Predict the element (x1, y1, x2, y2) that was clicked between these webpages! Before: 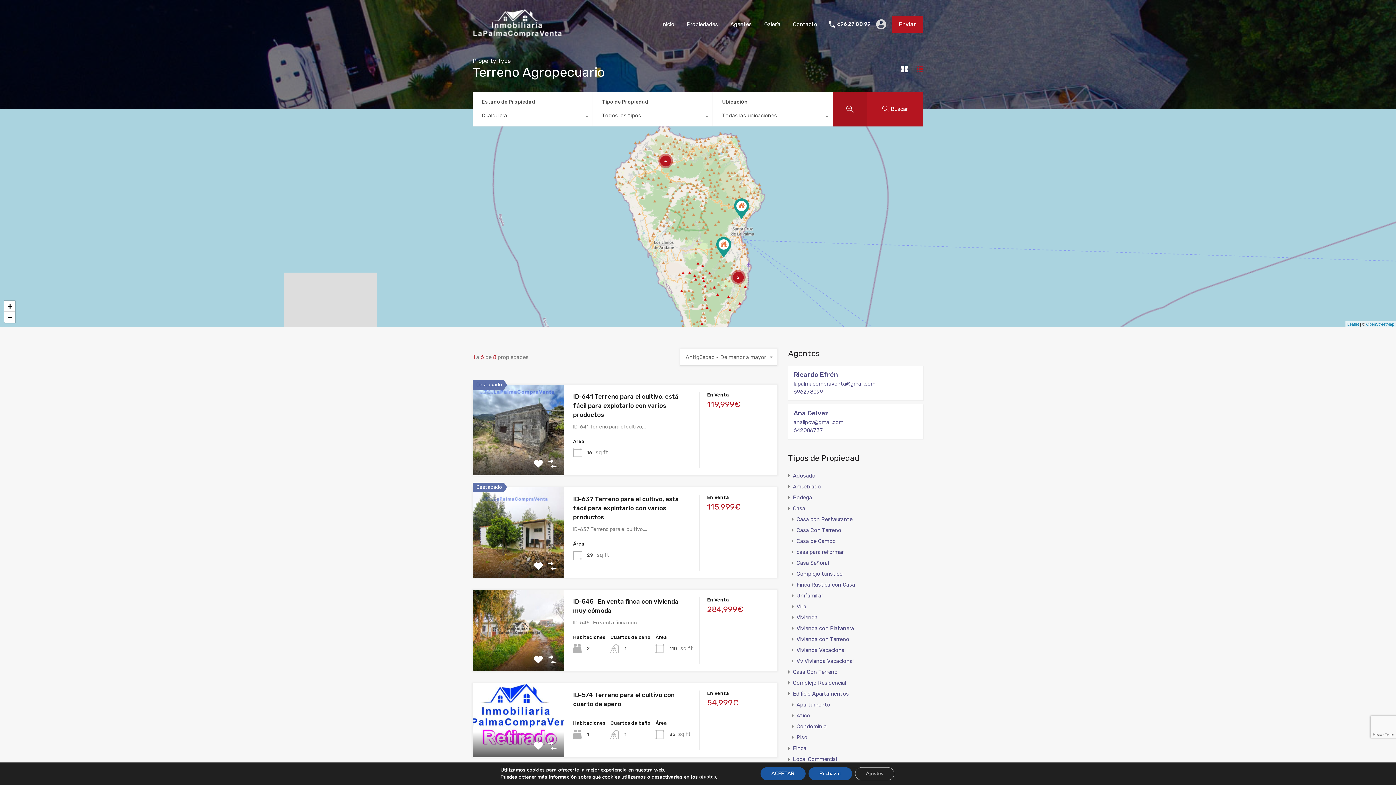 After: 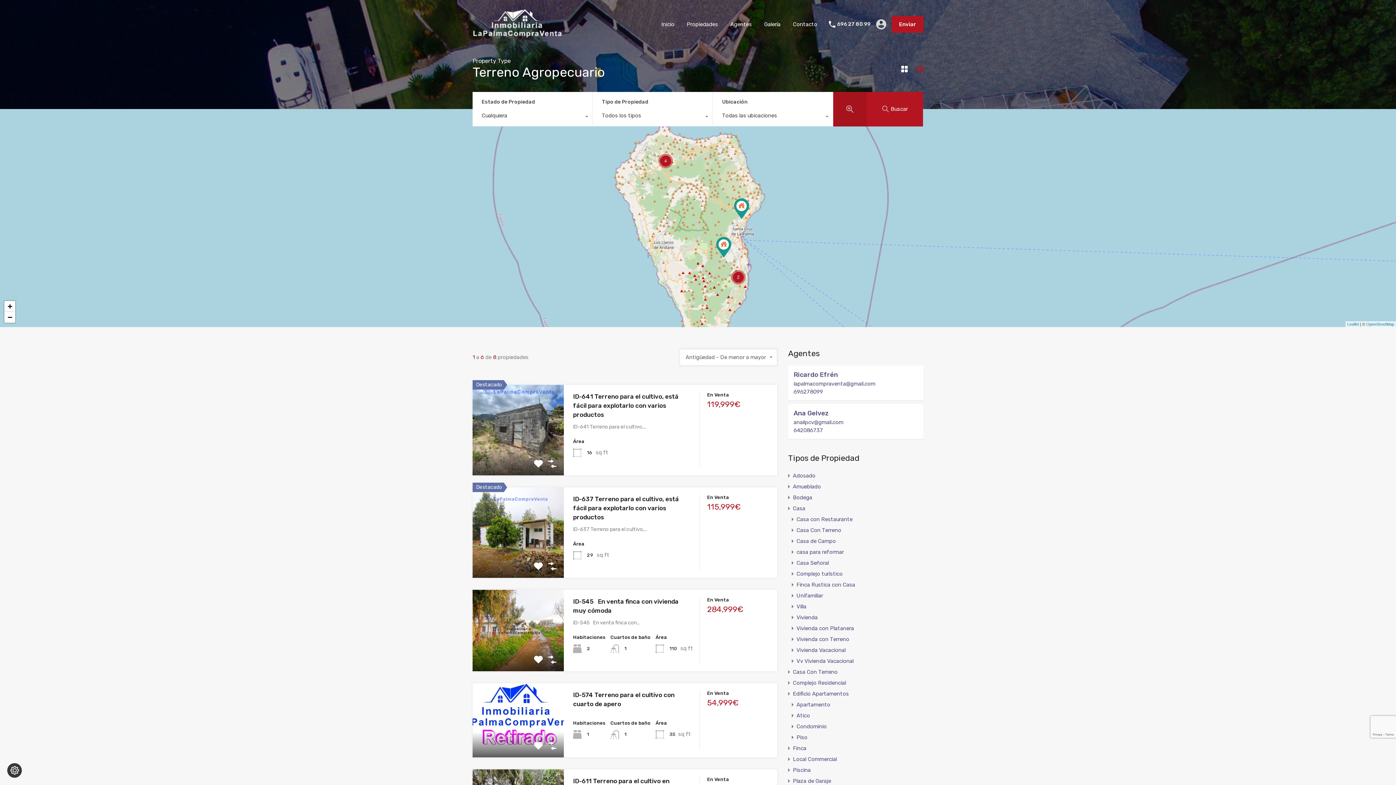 Action: label: Rechazar bbox: (808, 767, 852, 780)